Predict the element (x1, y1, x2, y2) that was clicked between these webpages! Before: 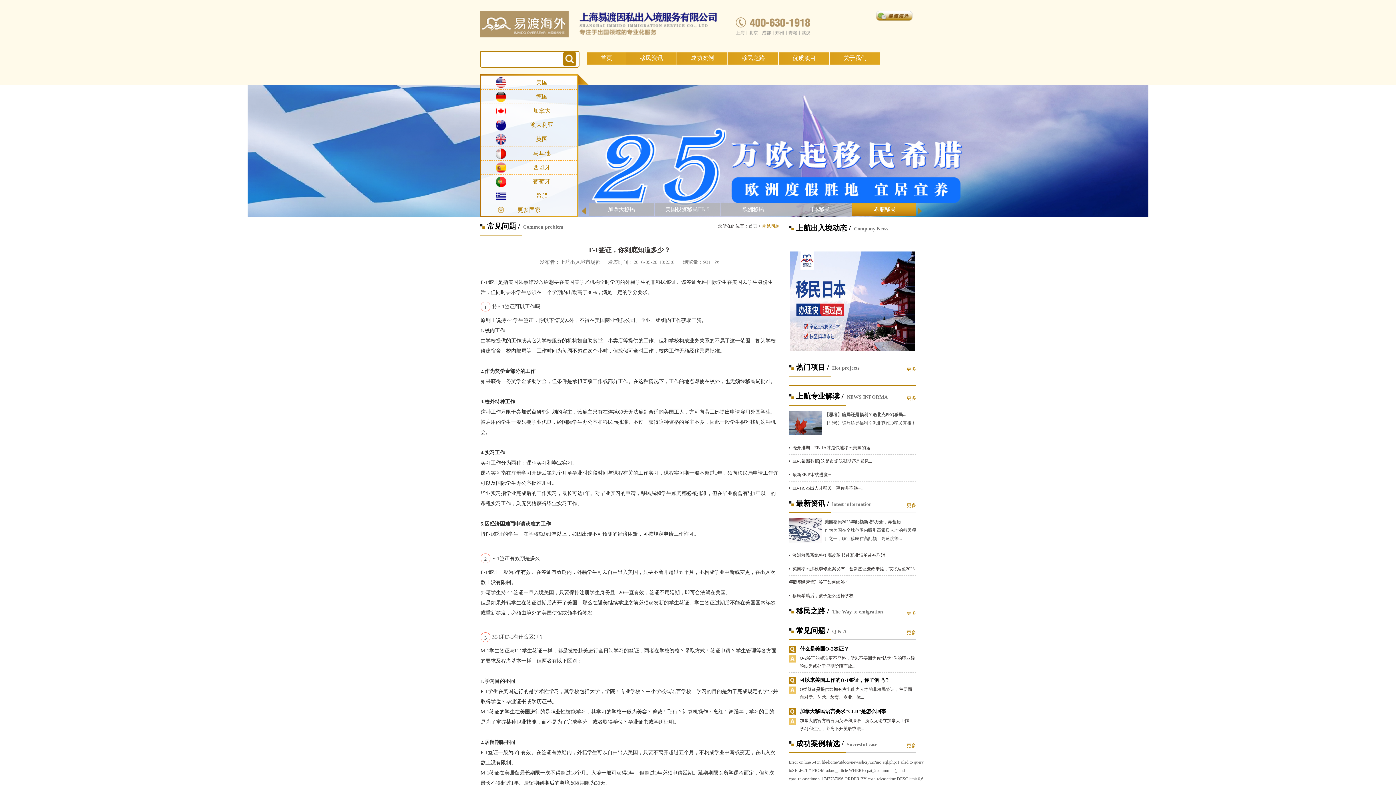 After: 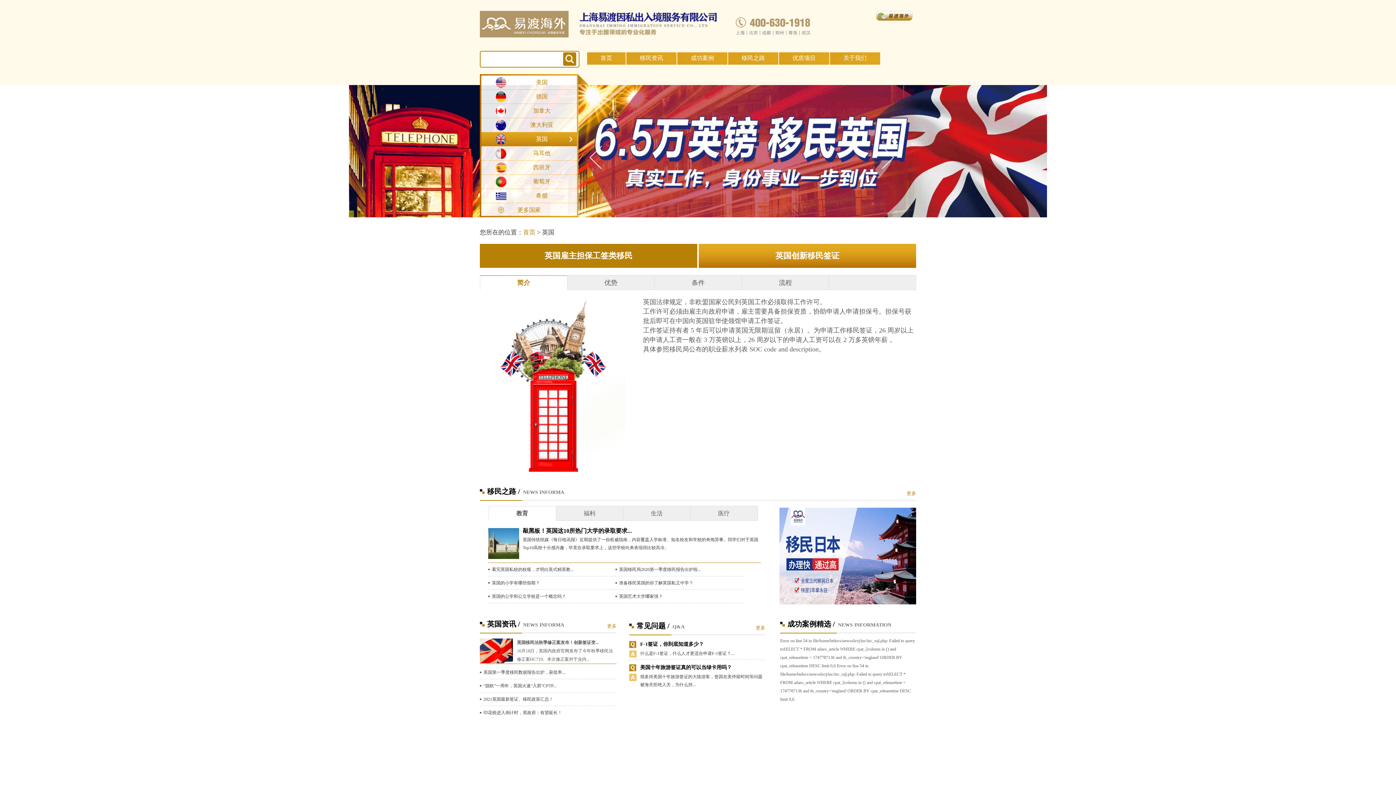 Action: label: 英国 bbox: (481, 132, 577, 146)